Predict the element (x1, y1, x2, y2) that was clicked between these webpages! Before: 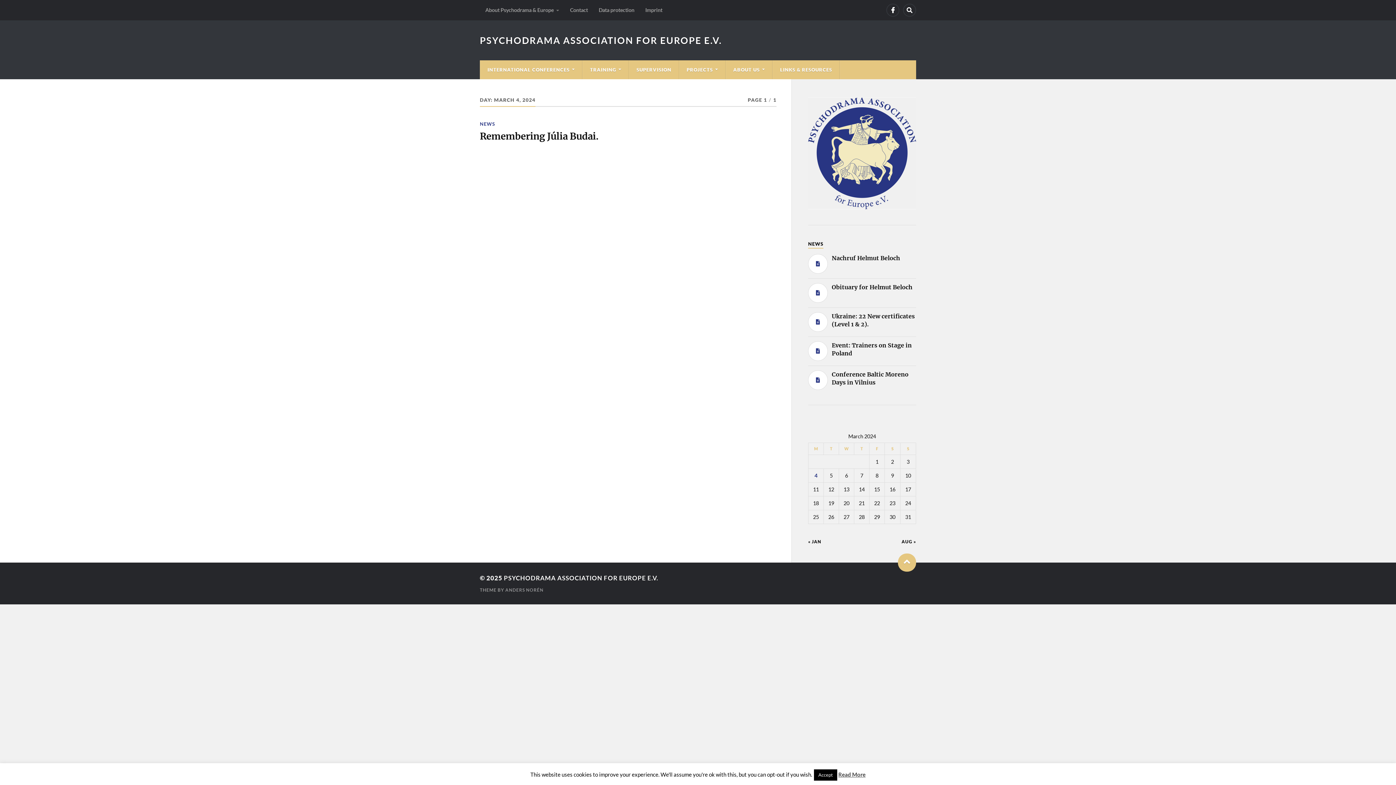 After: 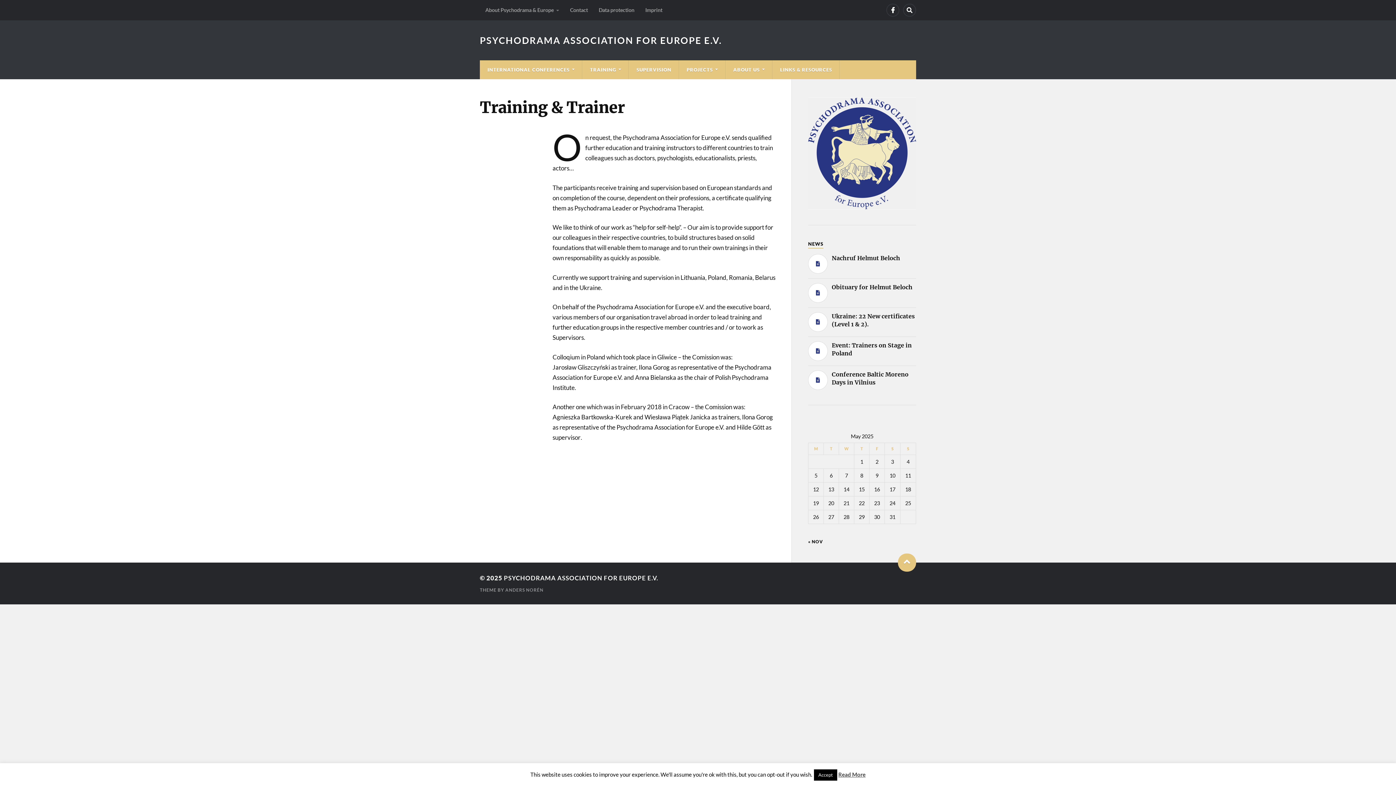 Action: bbox: (582, 60, 628, 79) label: TRAINING